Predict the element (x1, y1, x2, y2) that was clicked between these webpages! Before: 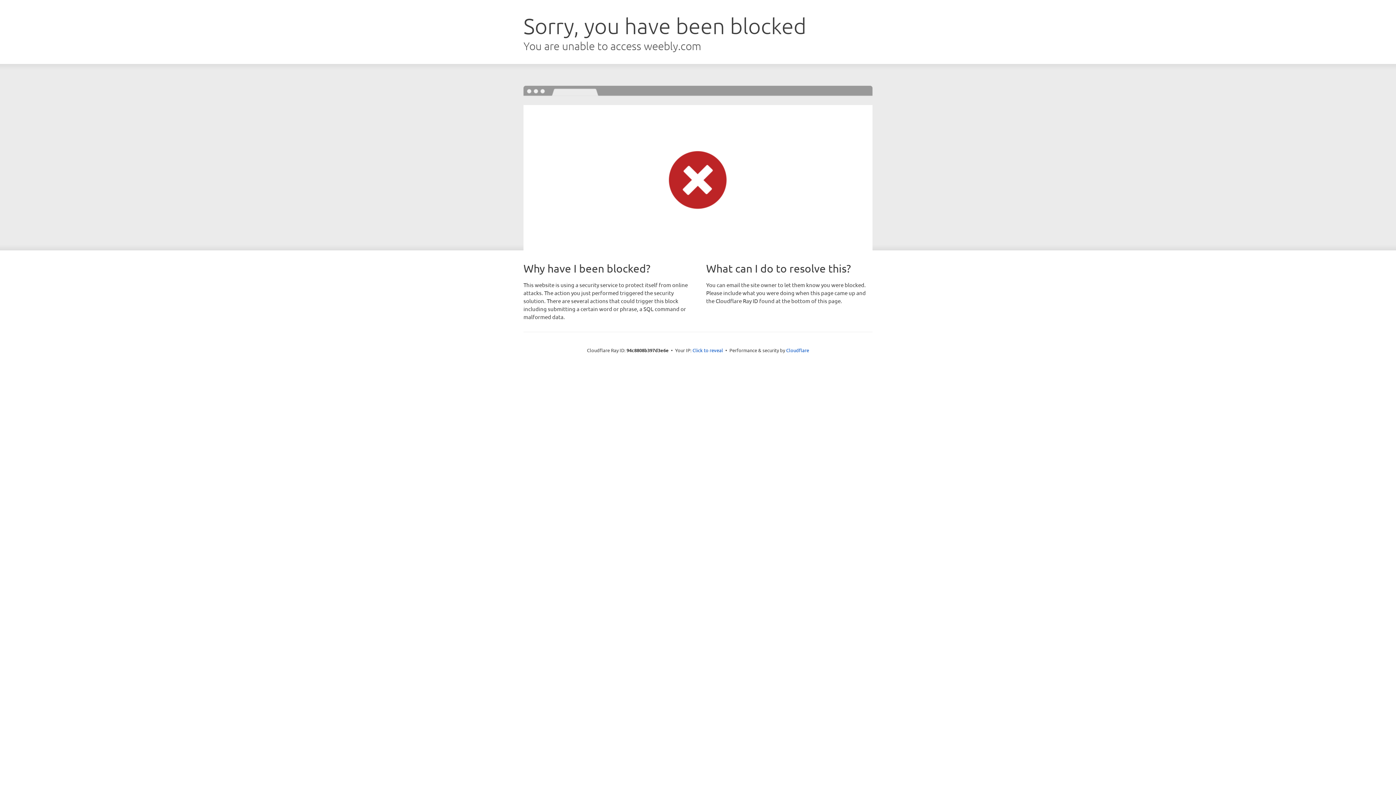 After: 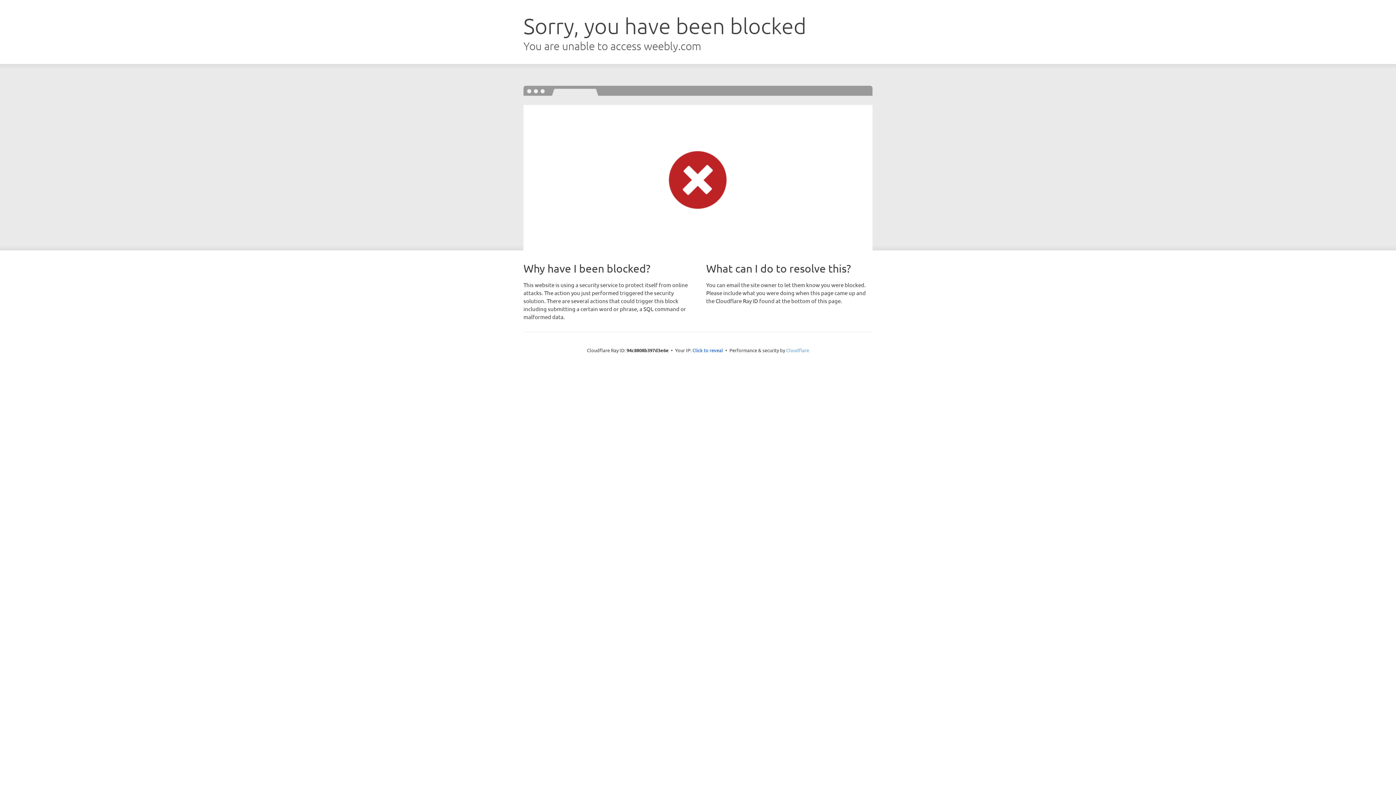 Action: label: Cloudflare bbox: (786, 347, 809, 353)